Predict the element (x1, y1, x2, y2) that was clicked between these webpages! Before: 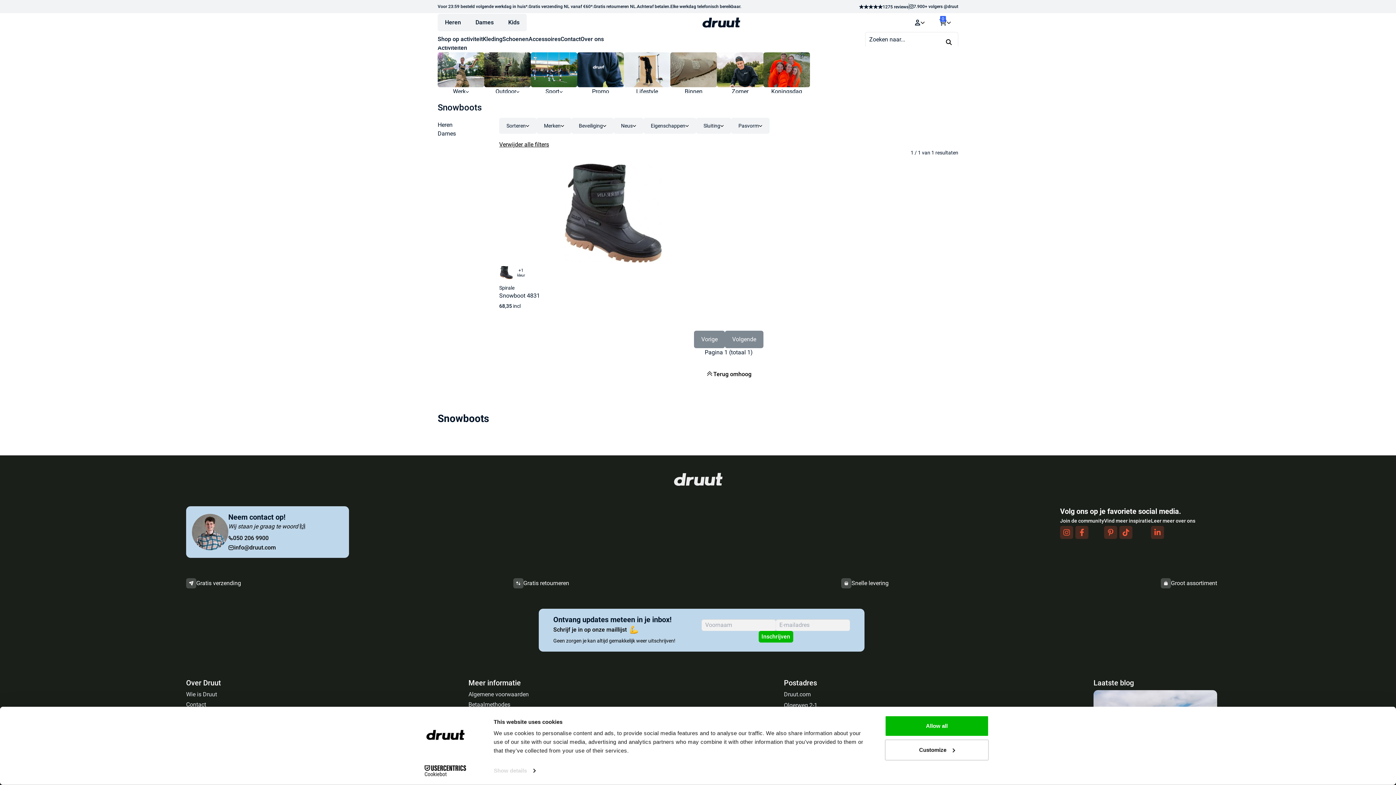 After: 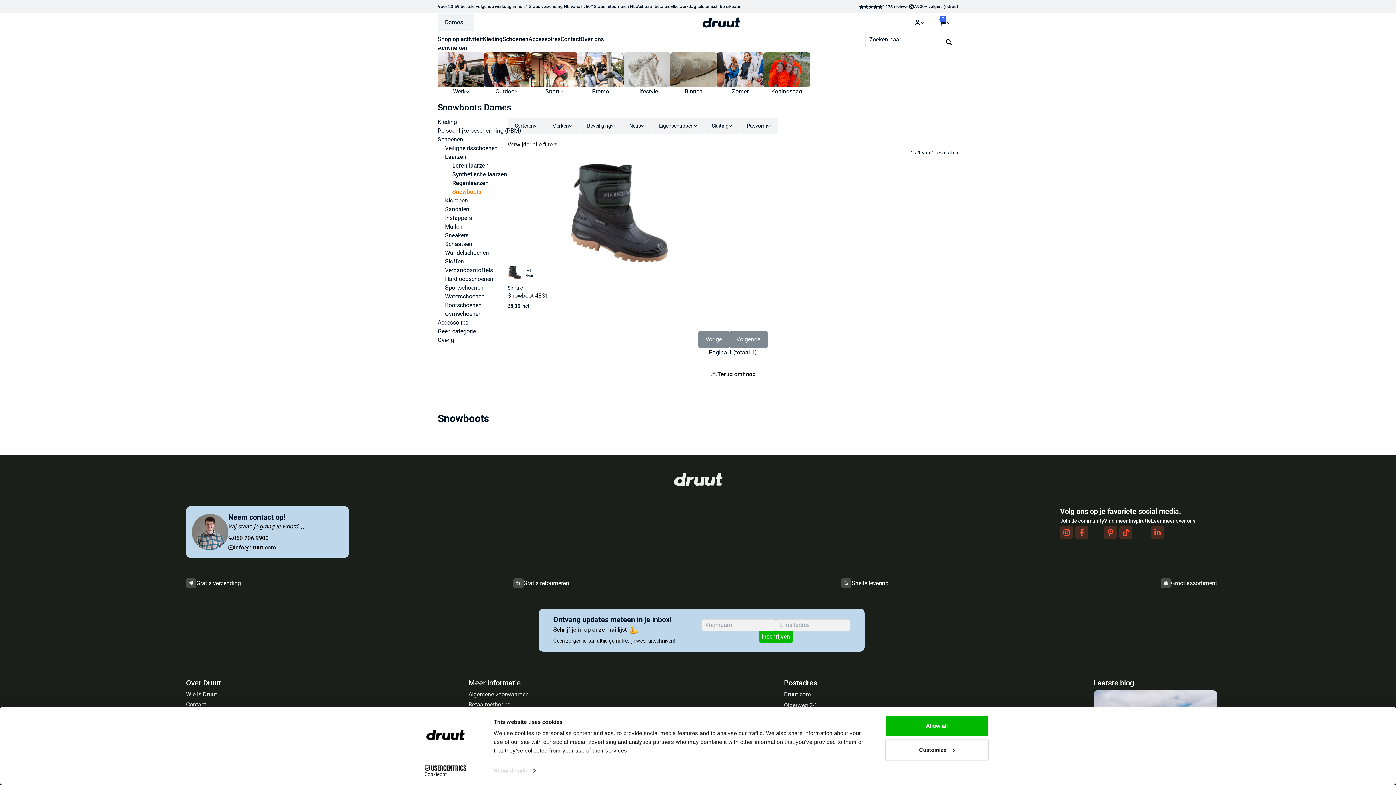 Action: bbox: (437, 129, 456, 138) label: Dames